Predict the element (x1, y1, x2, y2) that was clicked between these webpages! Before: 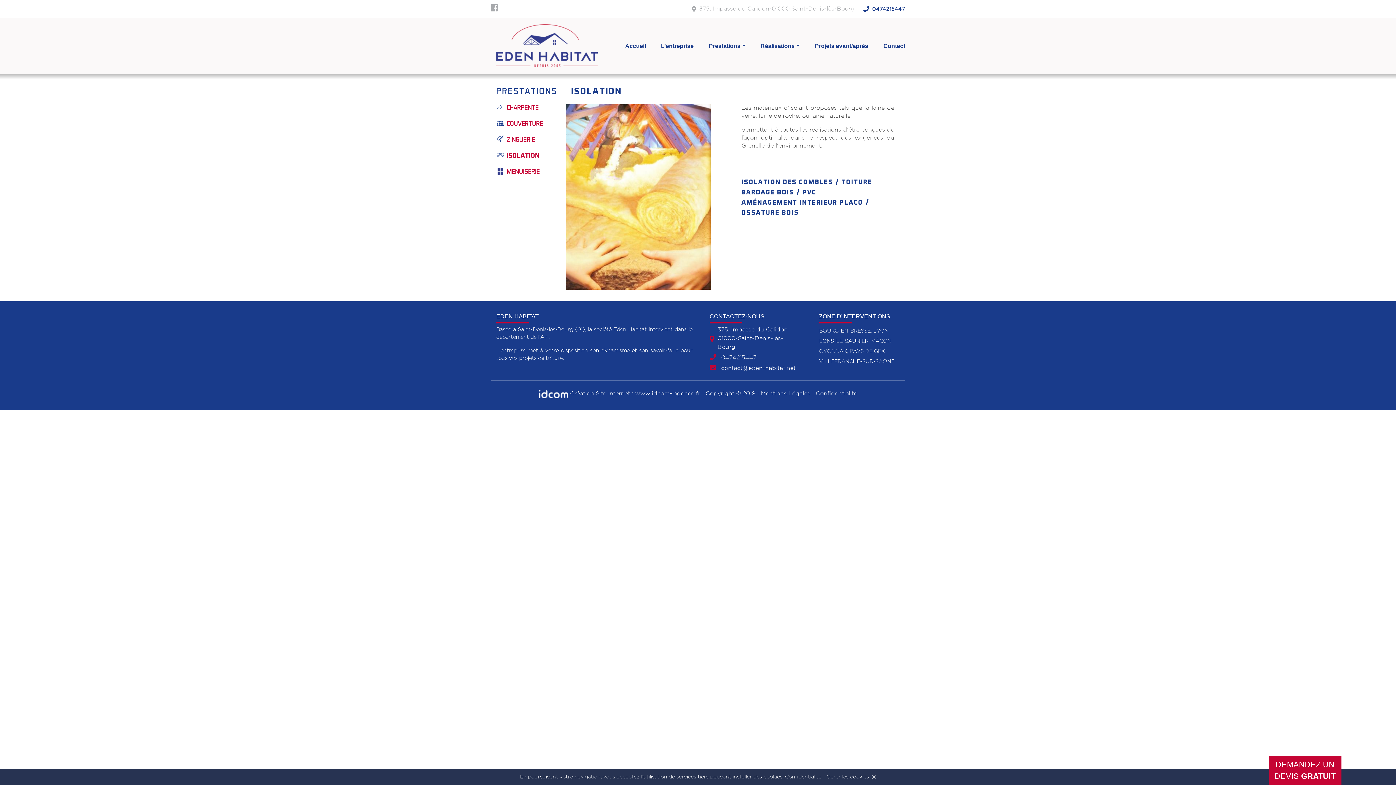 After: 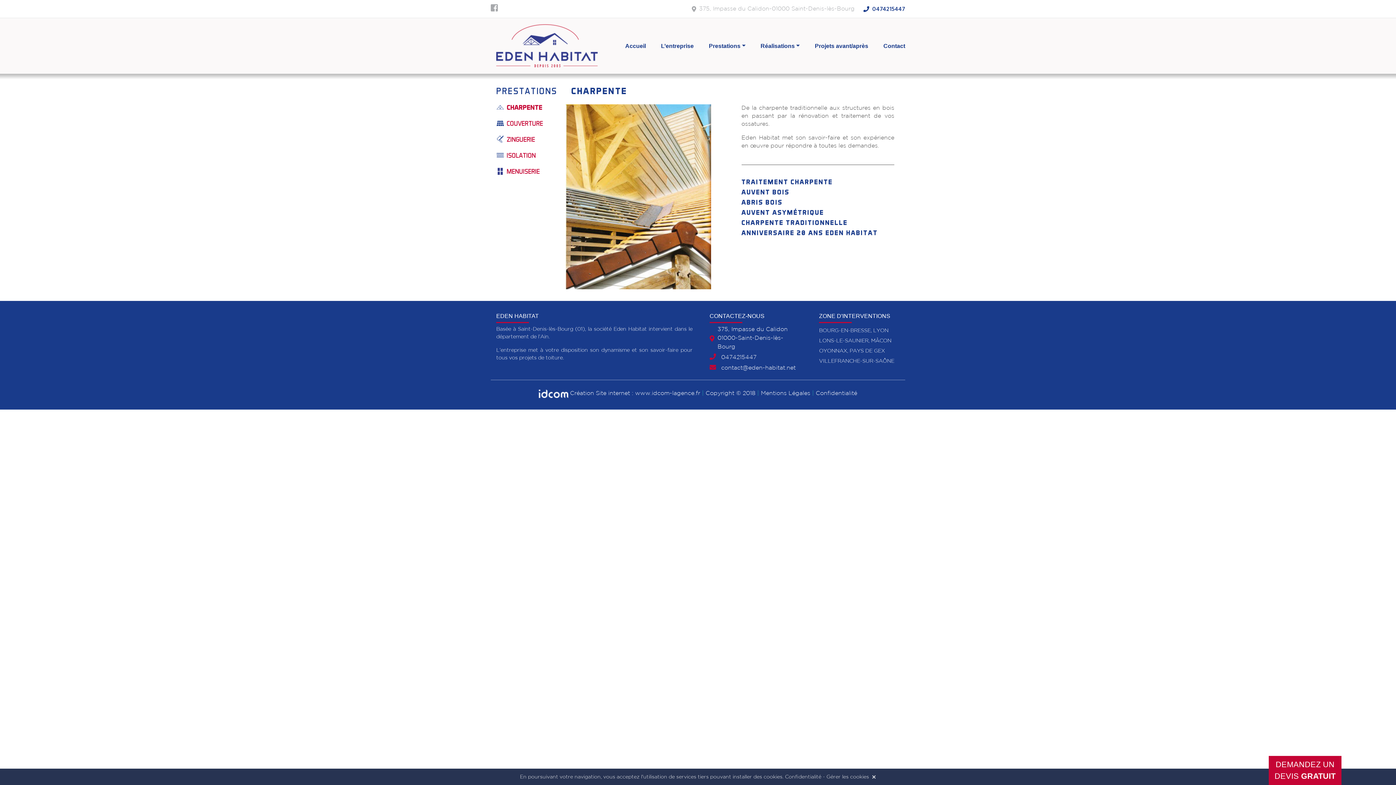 Action: bbox: (506, 103, 538, 111) label: CHARPENTE